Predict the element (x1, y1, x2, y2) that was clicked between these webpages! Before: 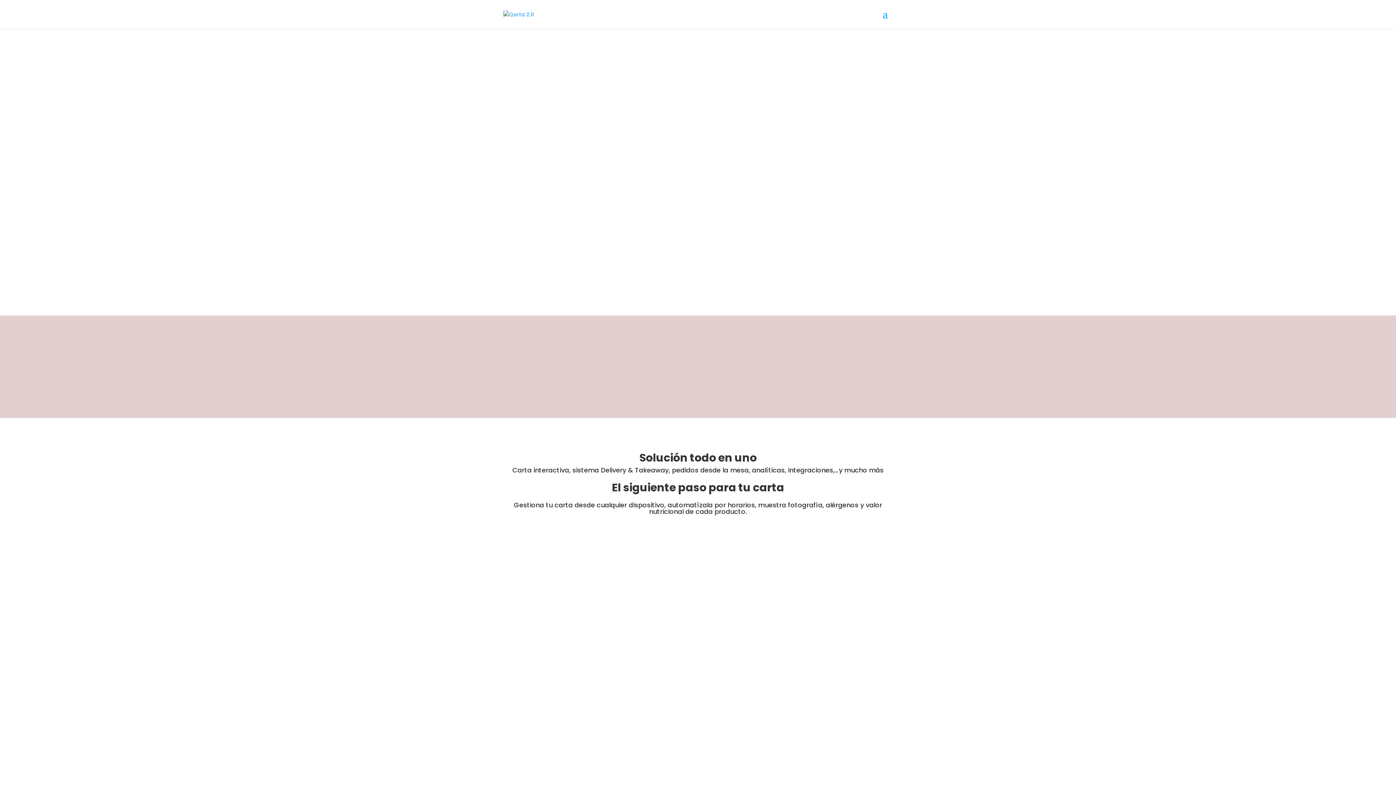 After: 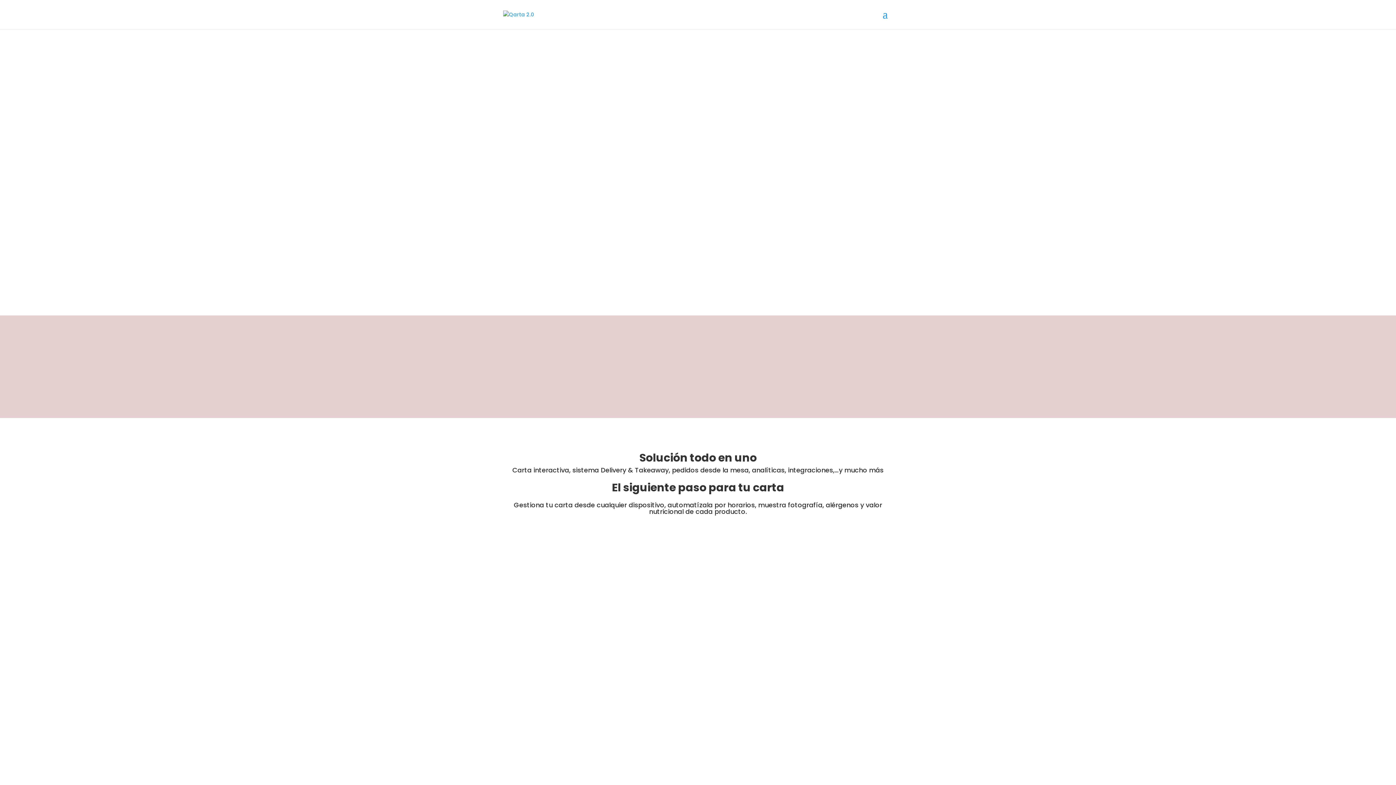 Action: bbox: (503, 10, 534, 17)